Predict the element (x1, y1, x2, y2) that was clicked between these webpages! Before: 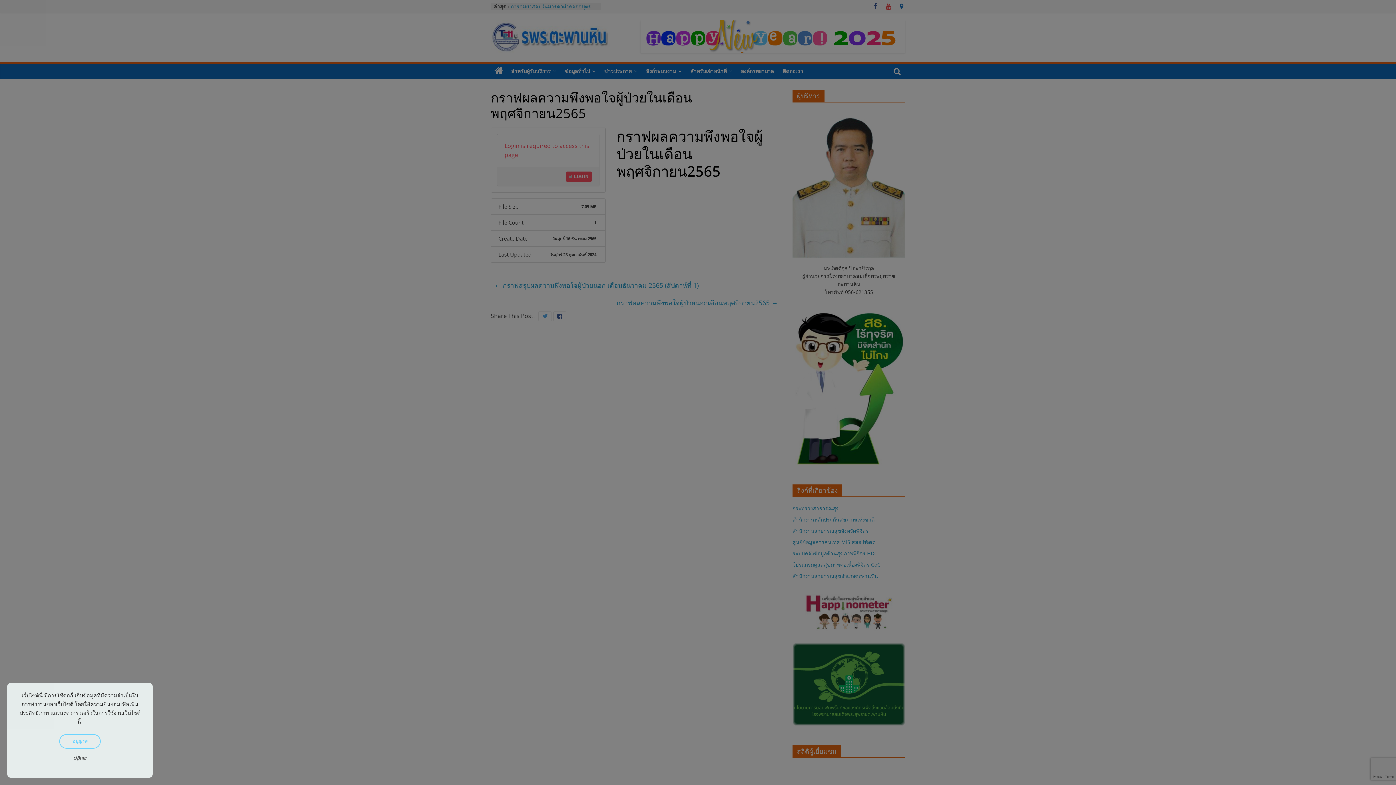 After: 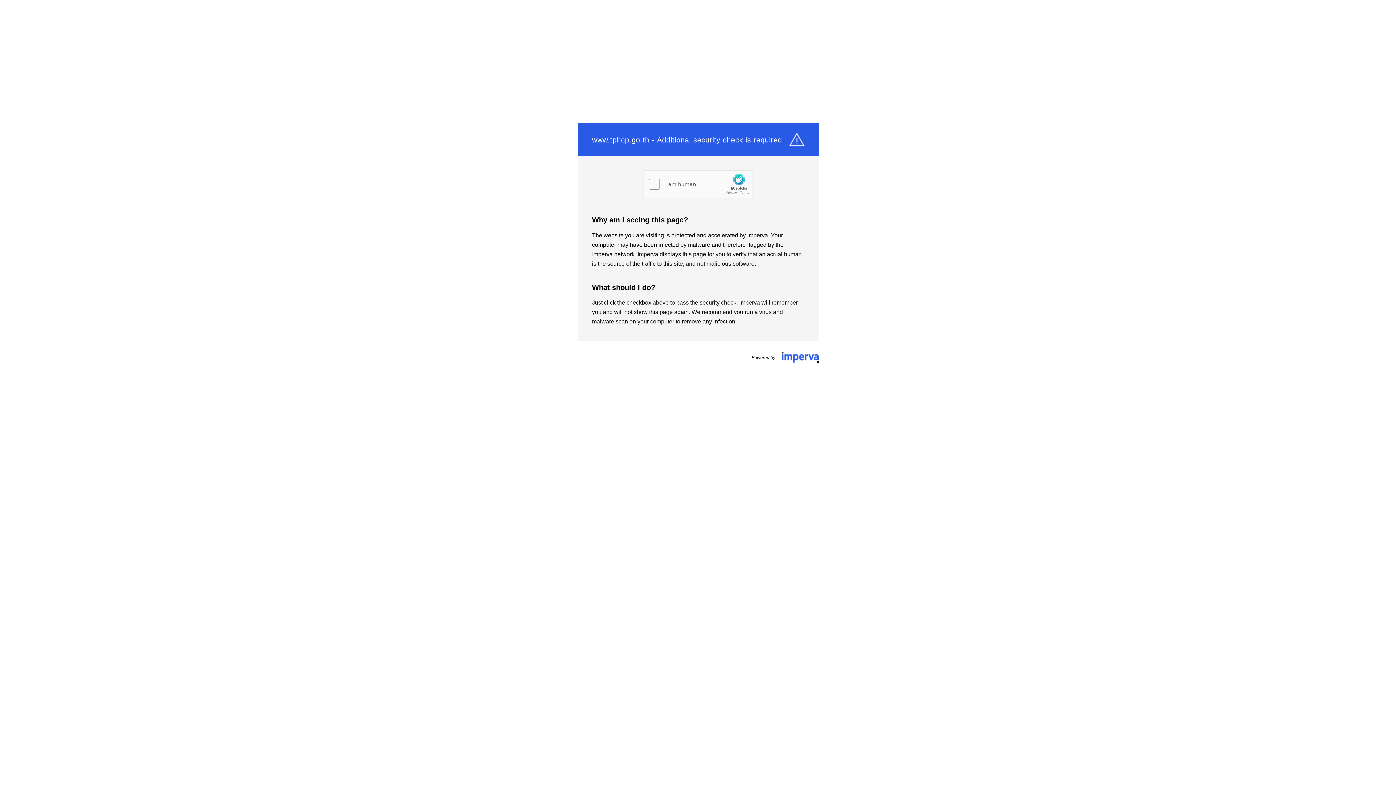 Action: bbox: (59, 734, 100, 749) label: อนุญาต